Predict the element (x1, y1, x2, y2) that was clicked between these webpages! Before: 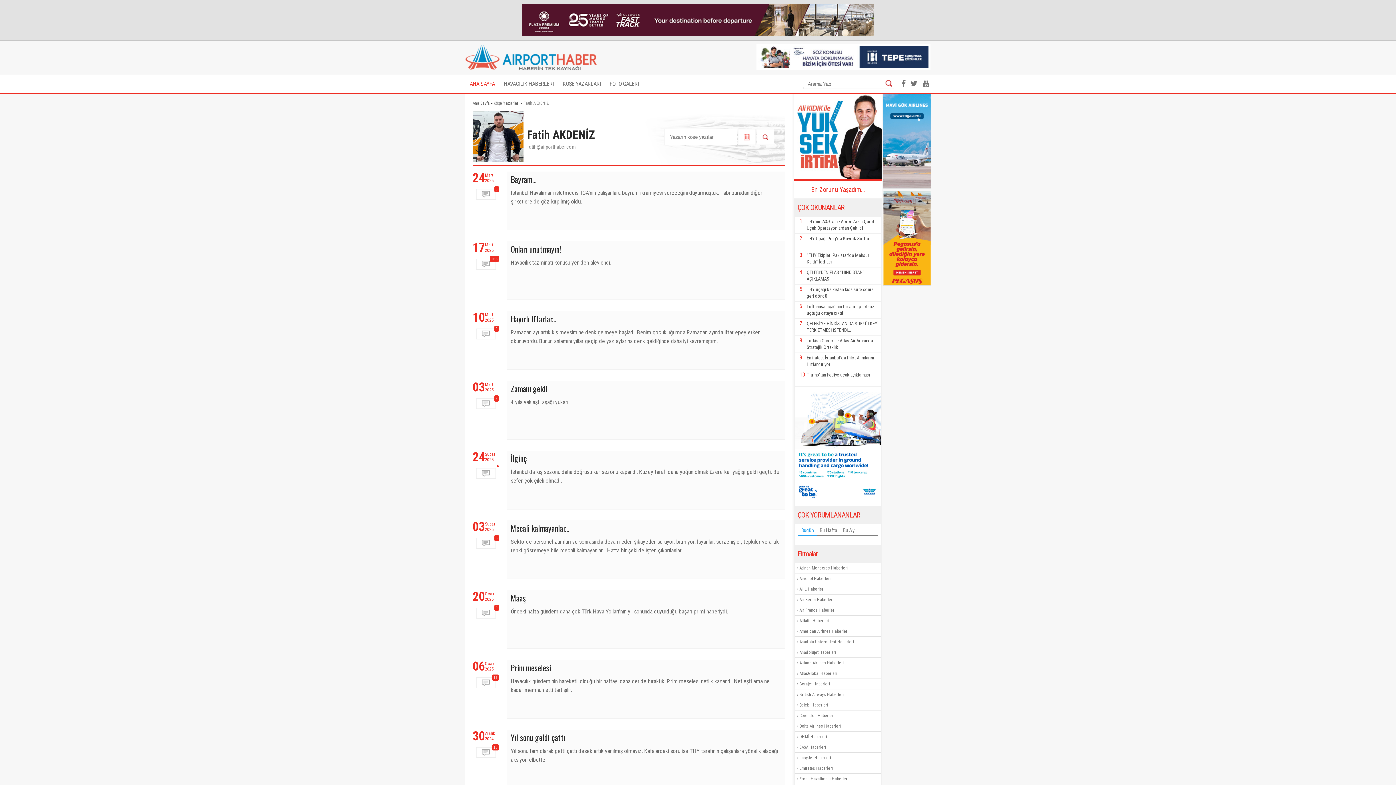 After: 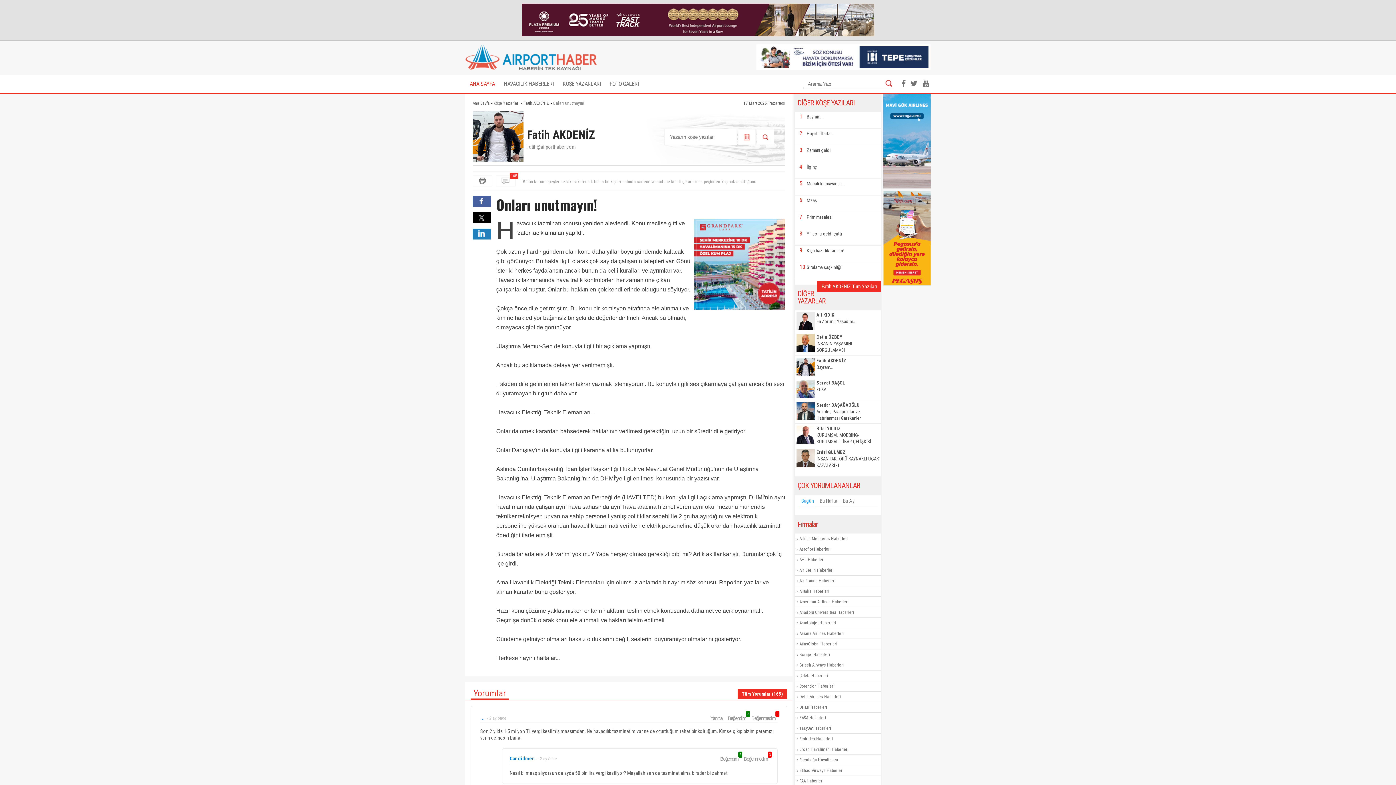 Action: label: Onları unutmayın! bbox: (510, 243, 561, 254)